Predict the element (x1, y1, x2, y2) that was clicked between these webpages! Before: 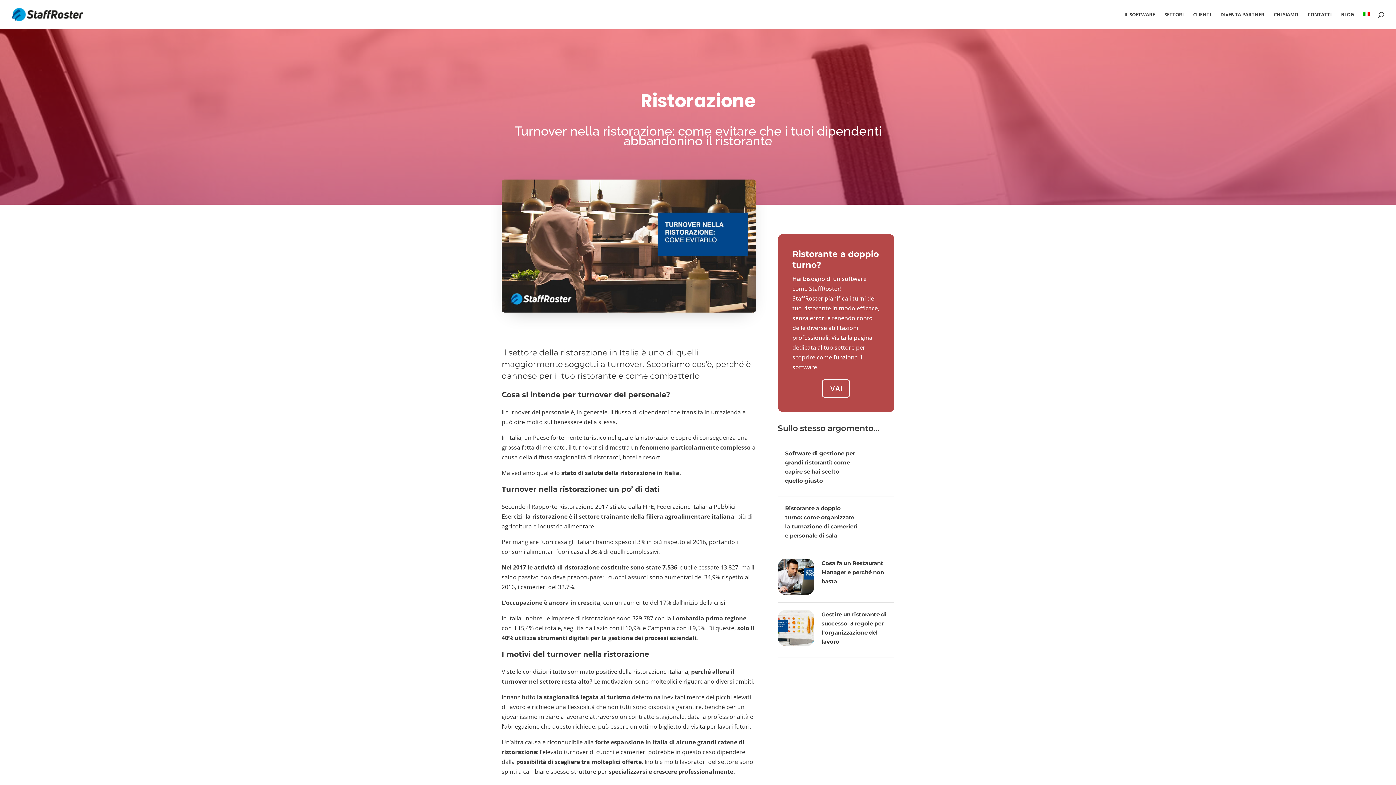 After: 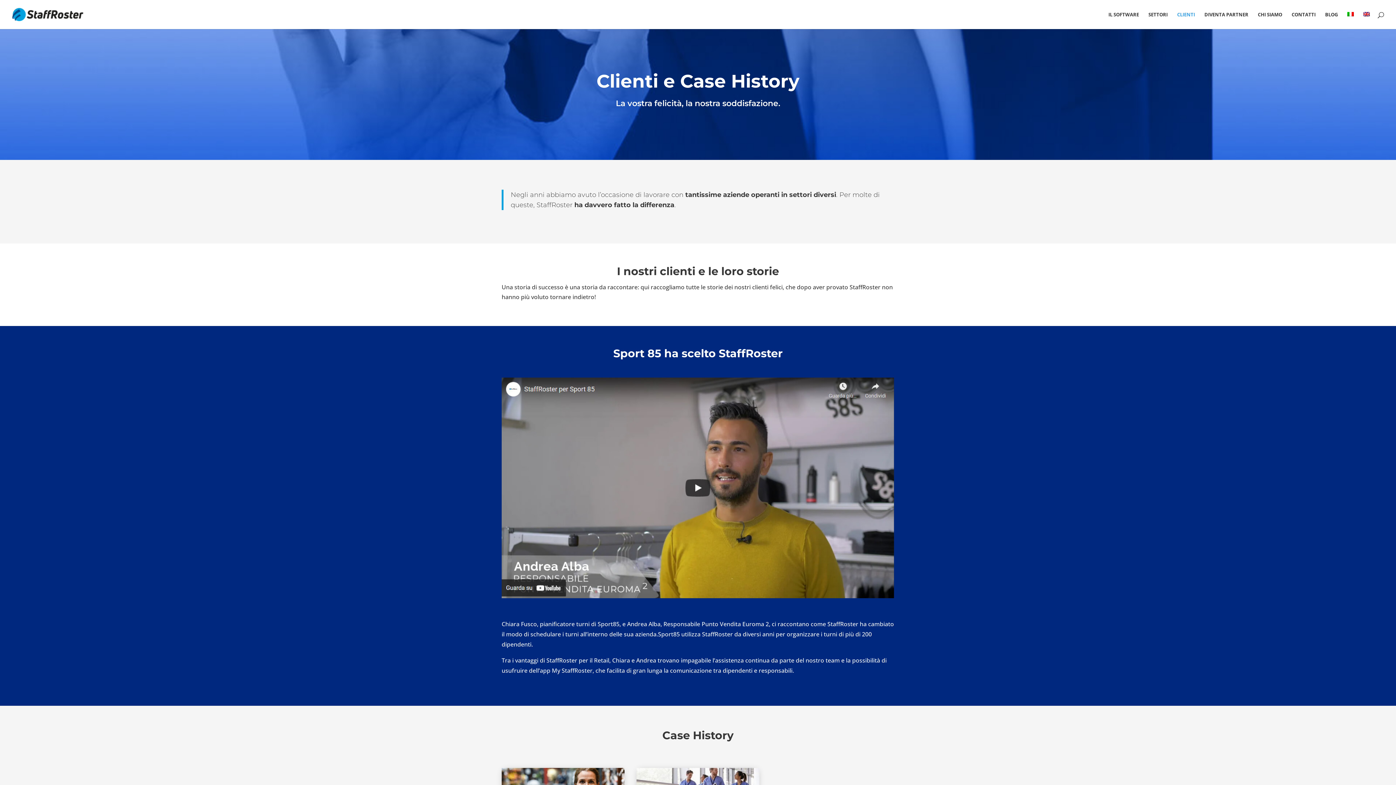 Action: label: CLIENTI bbox: (1193, 12, 1211, 29)